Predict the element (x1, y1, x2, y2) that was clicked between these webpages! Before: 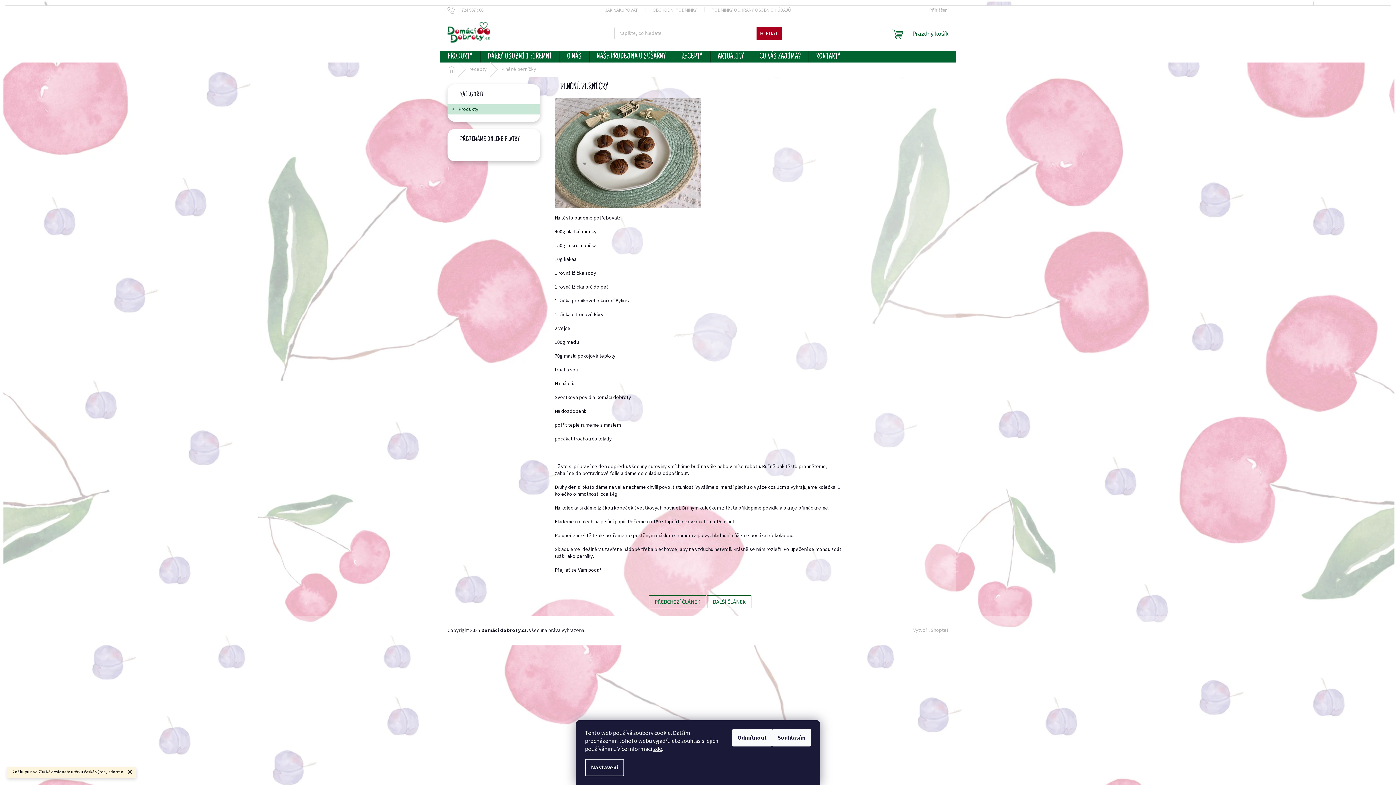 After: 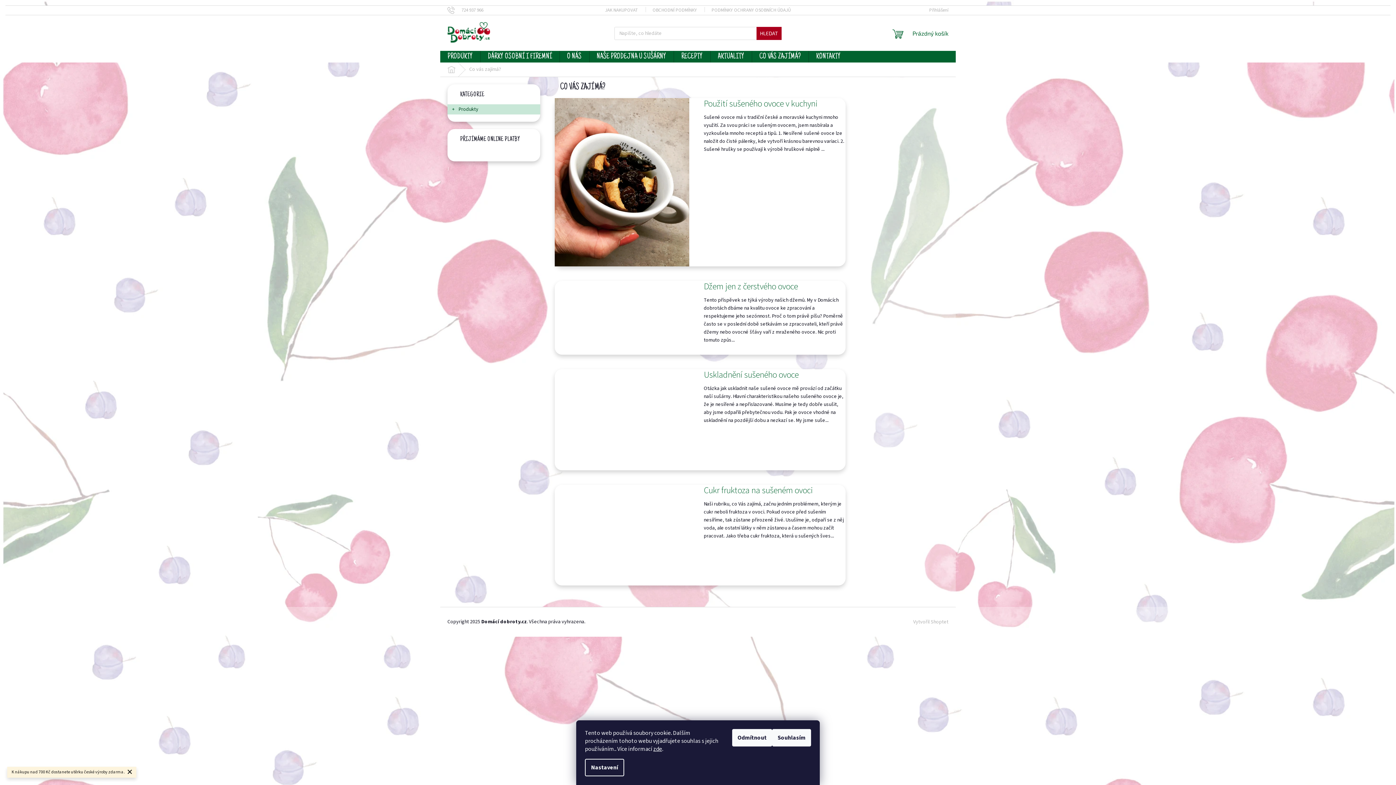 Action: bbox: (752, 50, 808, 63) label: CO VÁS ZAJÍMÁ?